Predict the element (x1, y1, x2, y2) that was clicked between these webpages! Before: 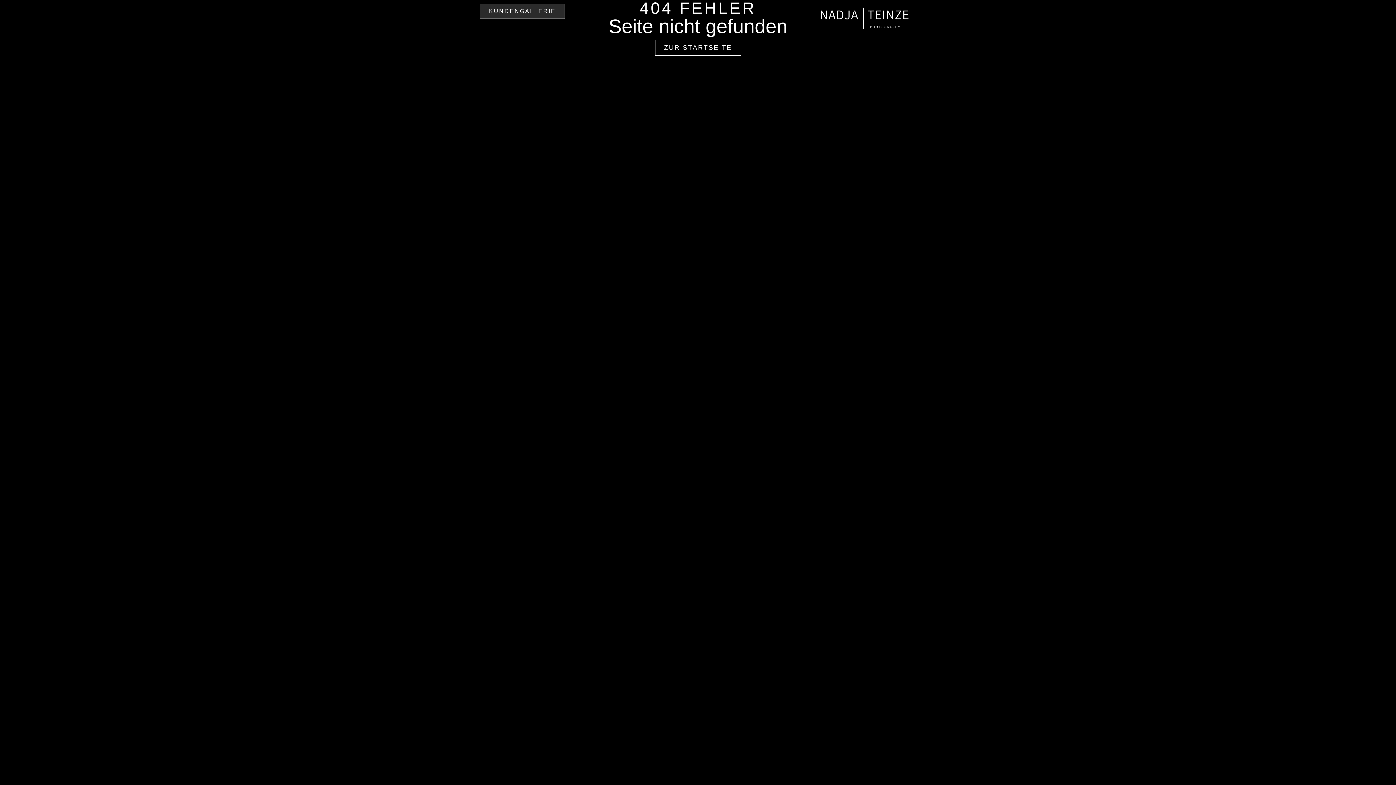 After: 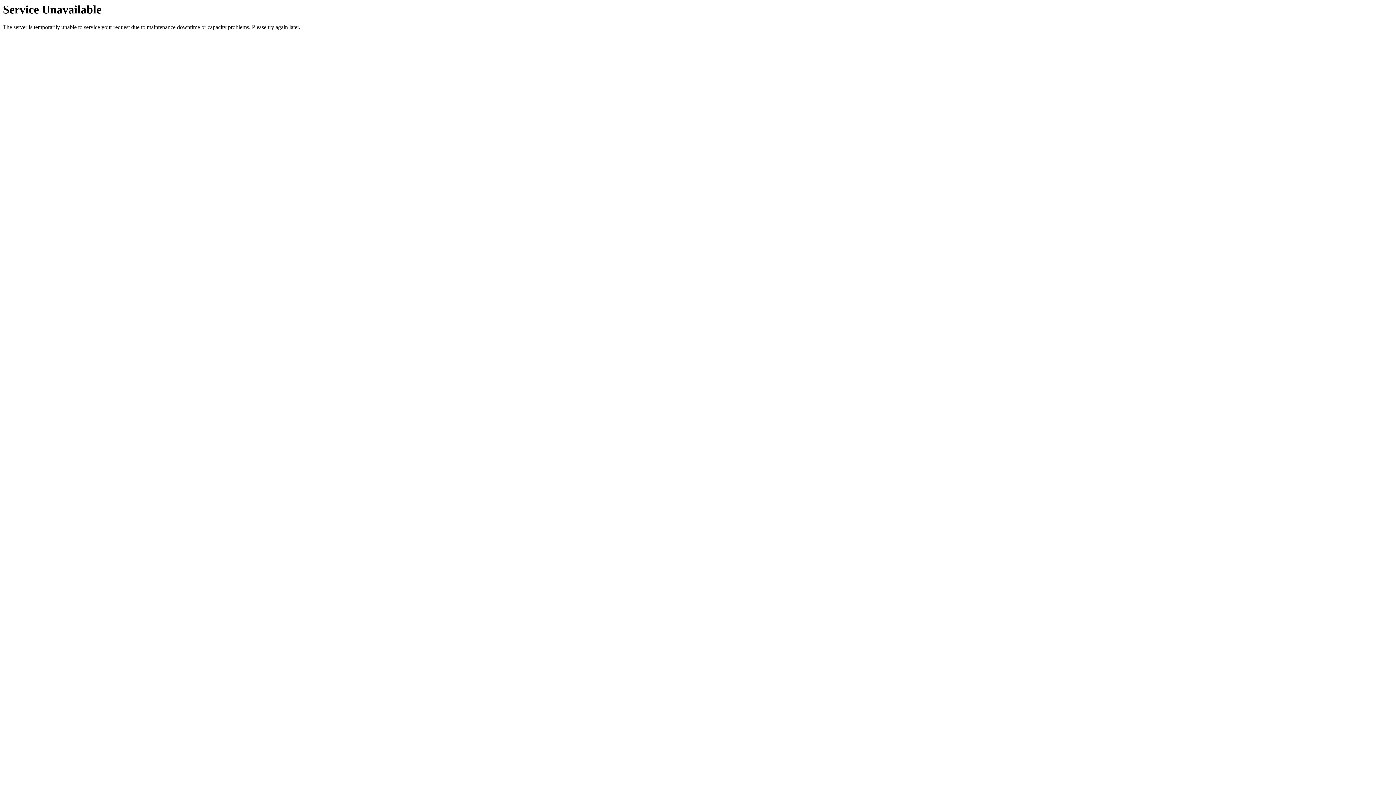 Action: bbox: (814, 3, 916, 32)